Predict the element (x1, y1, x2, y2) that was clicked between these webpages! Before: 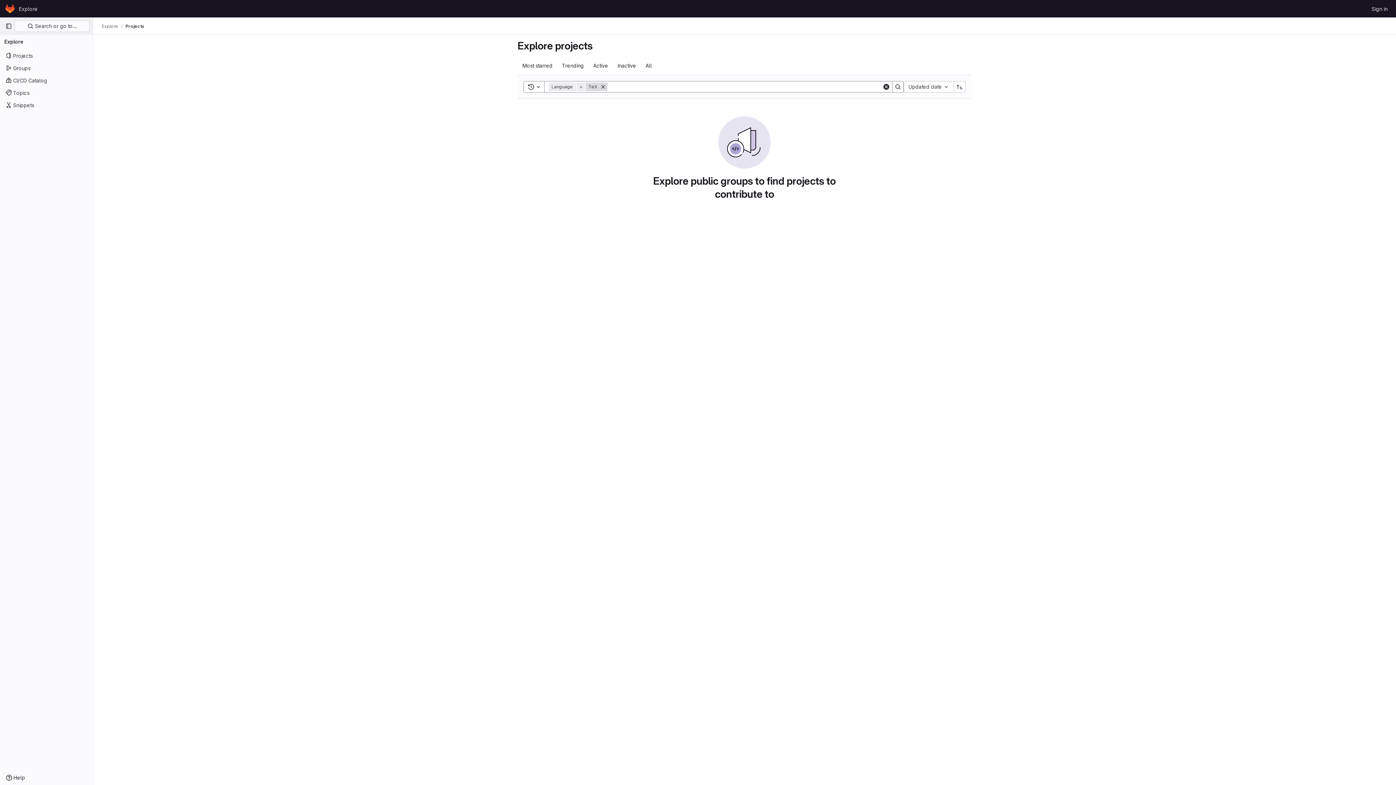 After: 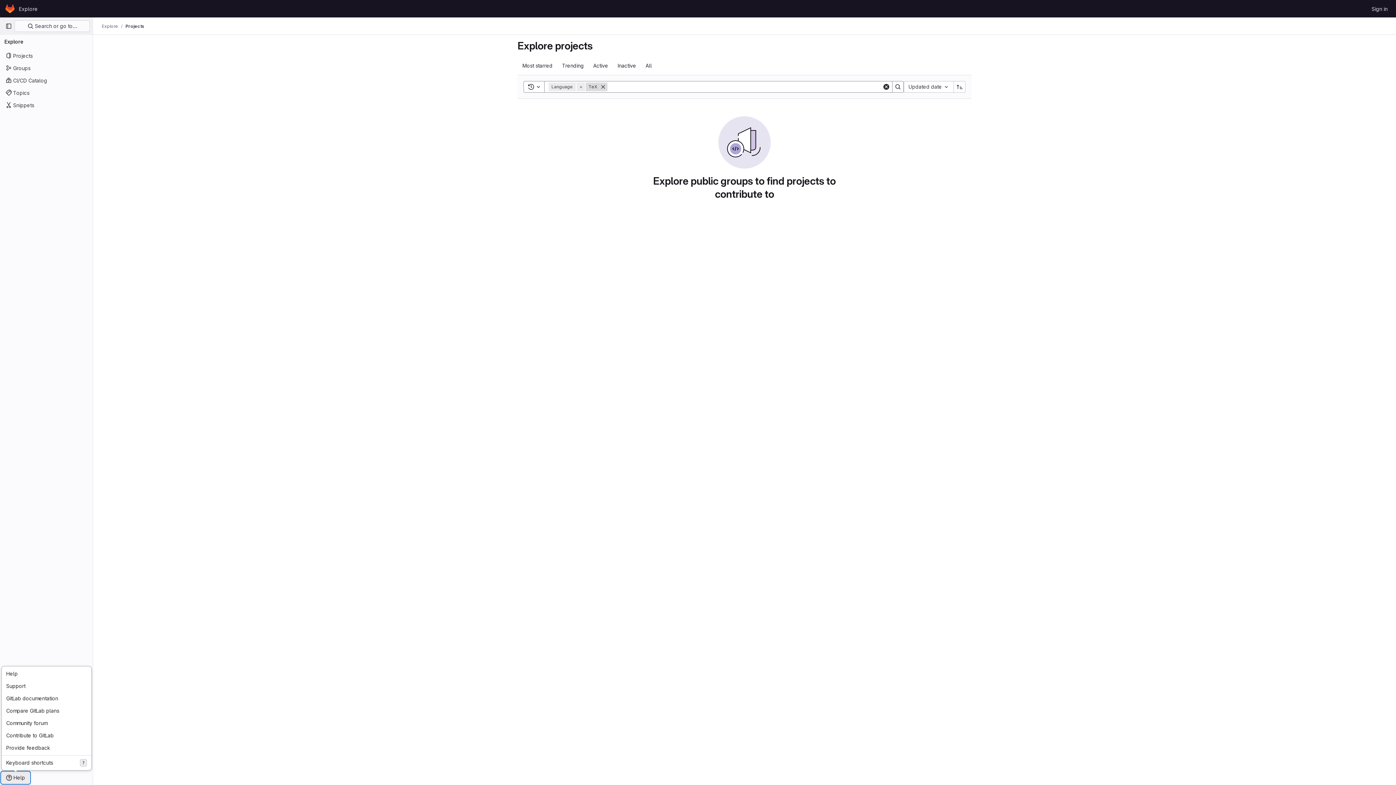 Action: label: Help bbox: (1, 772, 29, 784)